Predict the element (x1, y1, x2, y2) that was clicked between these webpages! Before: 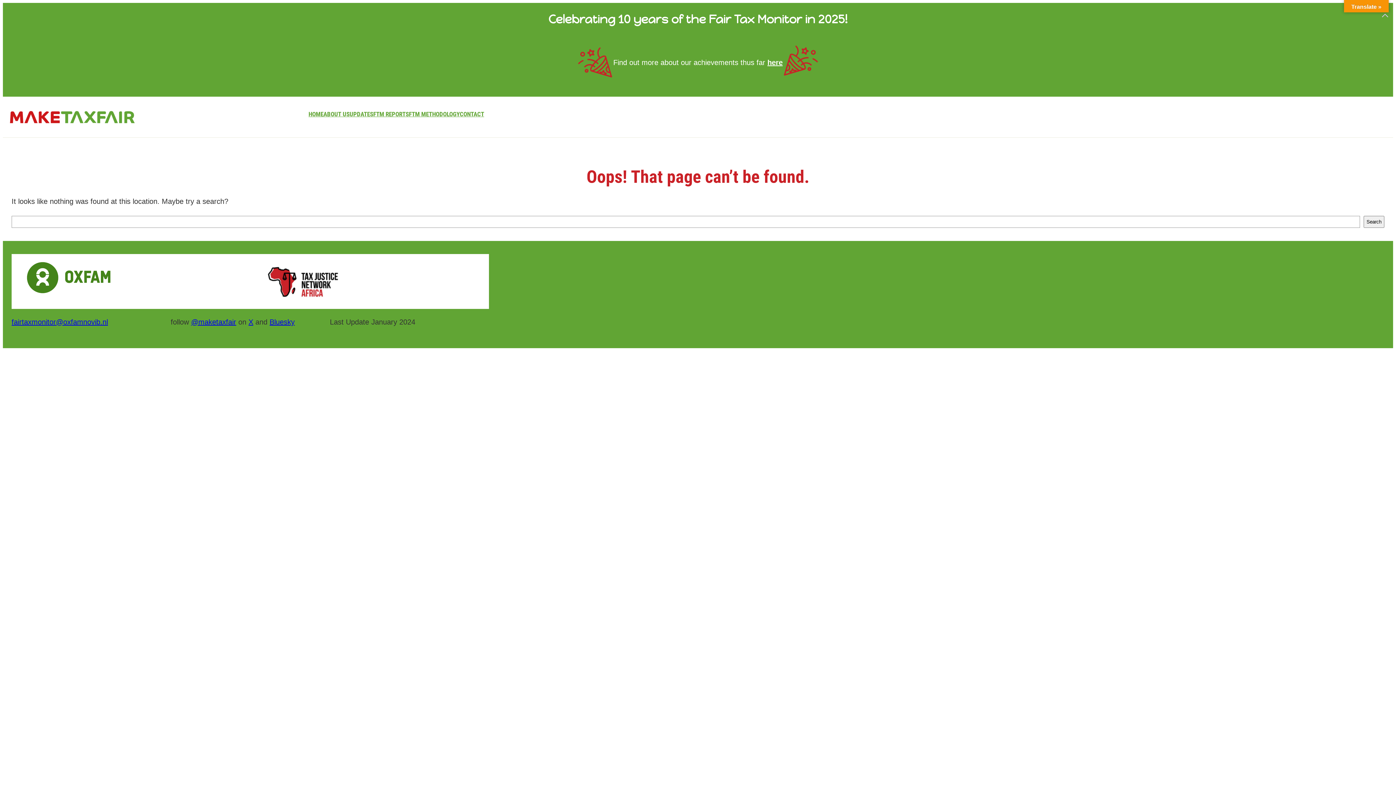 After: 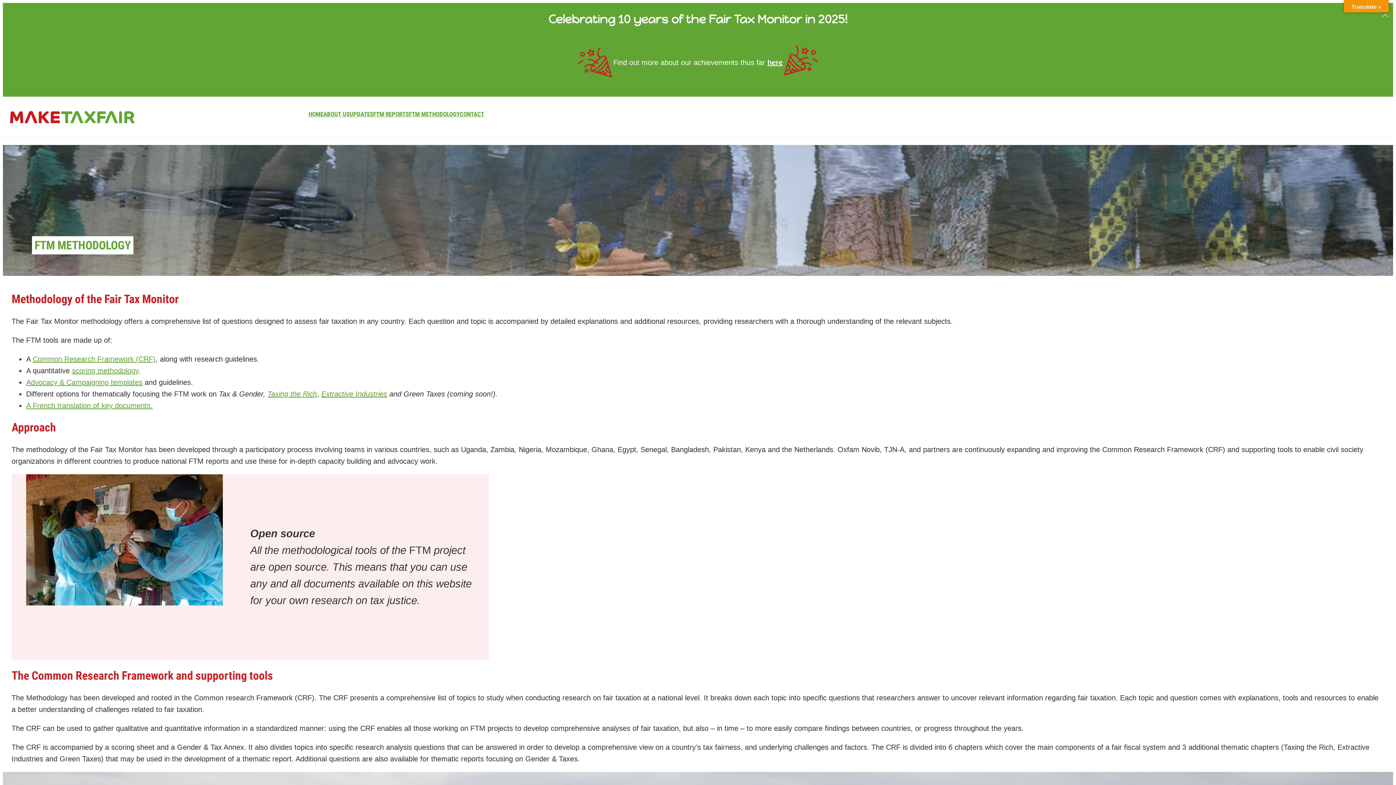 Action: label: FTM METHODOLOGY bbox: (408, 109, 459, 119)